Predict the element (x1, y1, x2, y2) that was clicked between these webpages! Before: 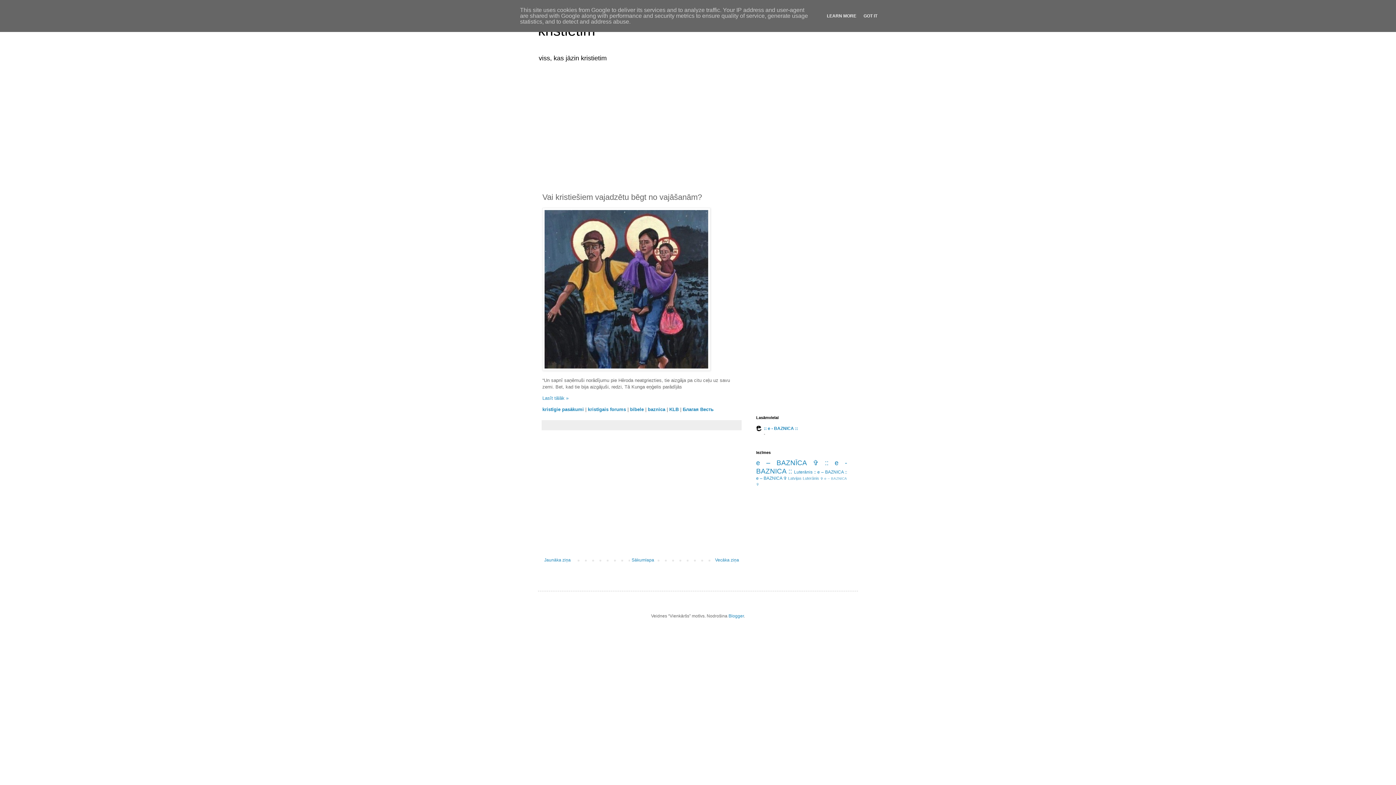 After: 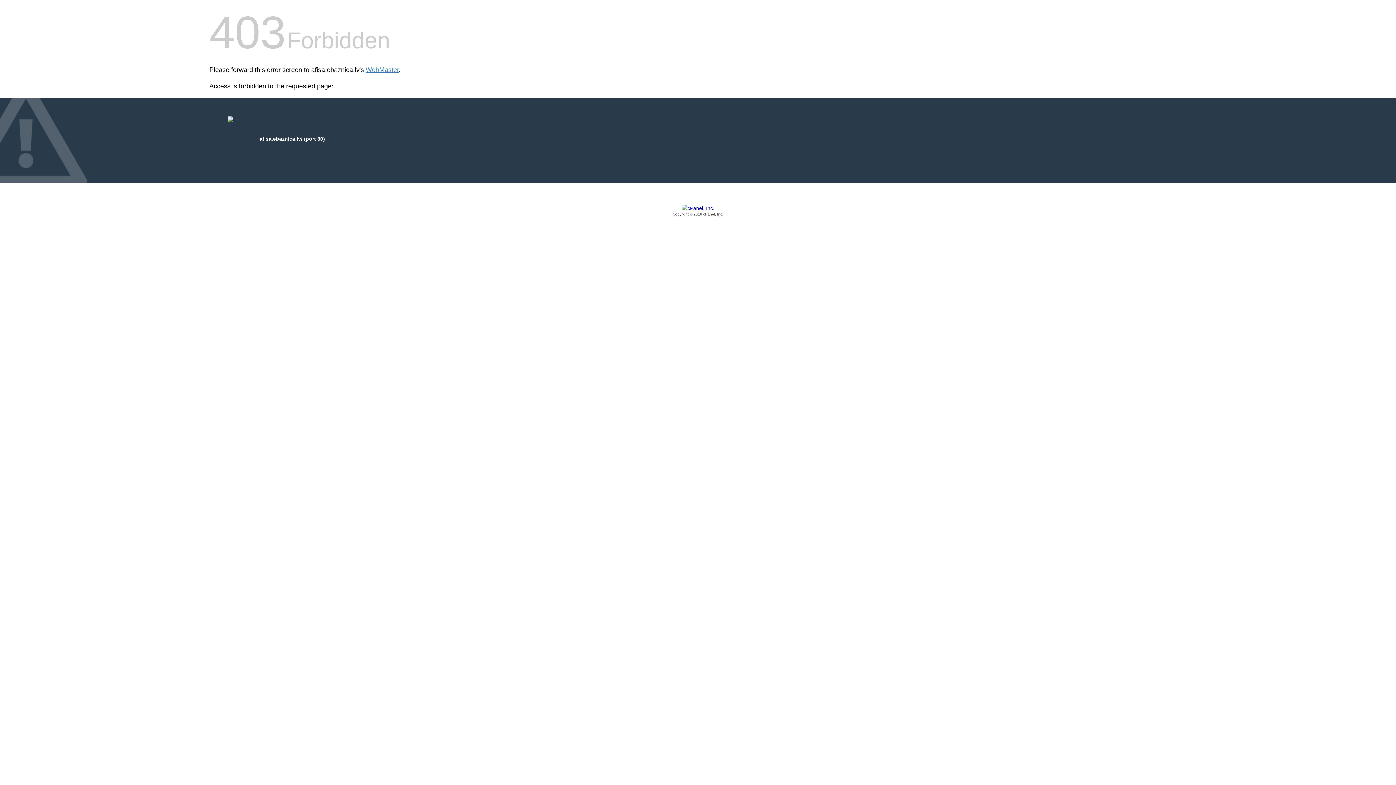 Action: label: kristīgie pasākumi bbox: (542, 407, 584, 412)